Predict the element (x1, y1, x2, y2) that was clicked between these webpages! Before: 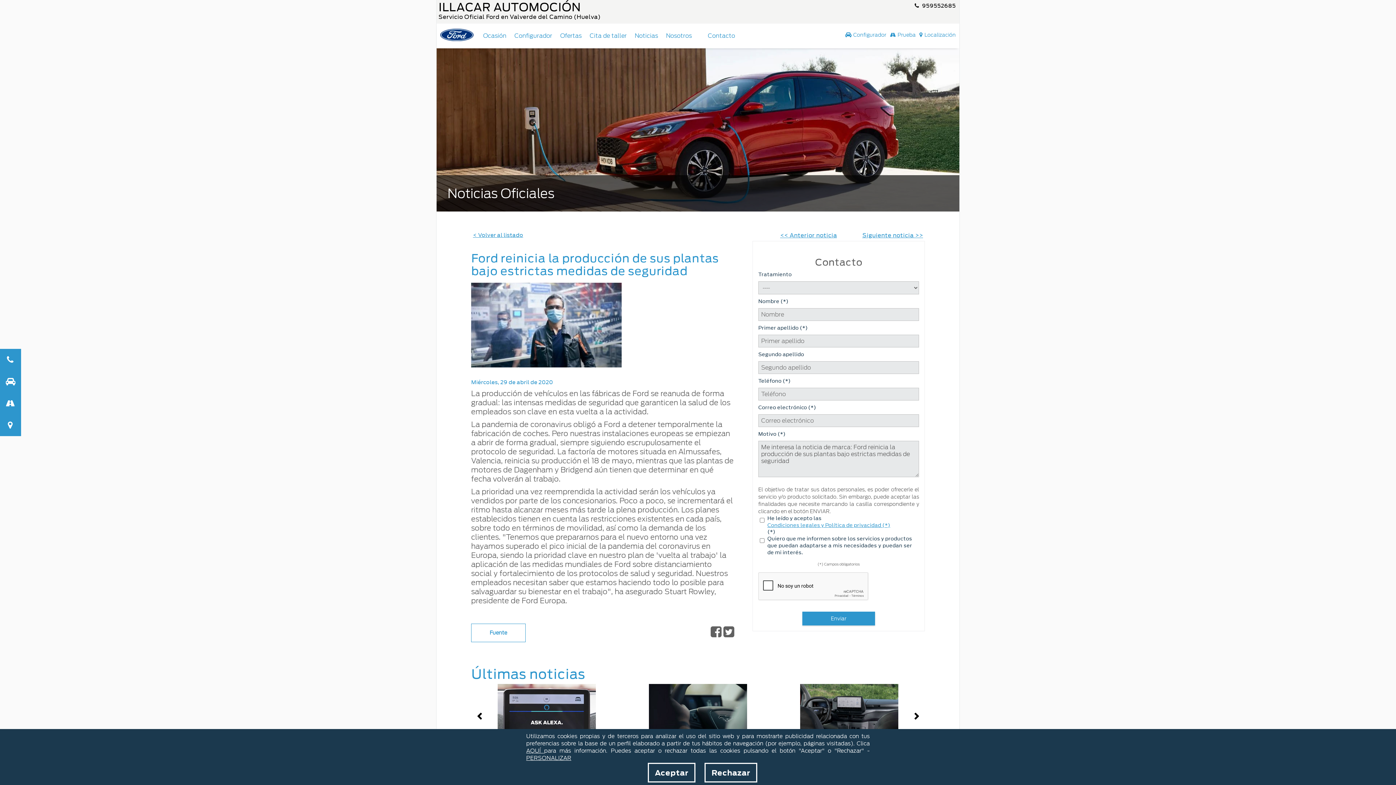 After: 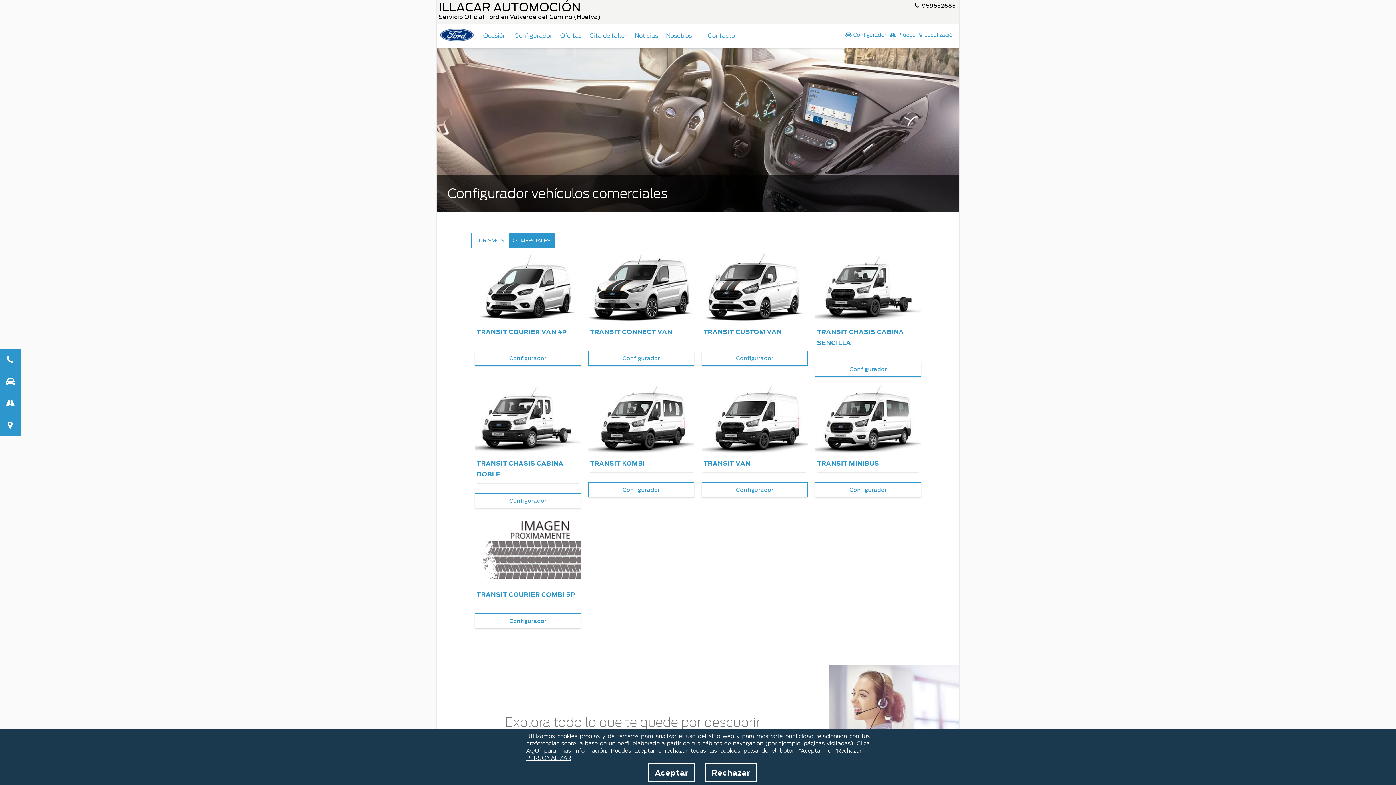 Action: bbox: (0, 370, 21, 392)